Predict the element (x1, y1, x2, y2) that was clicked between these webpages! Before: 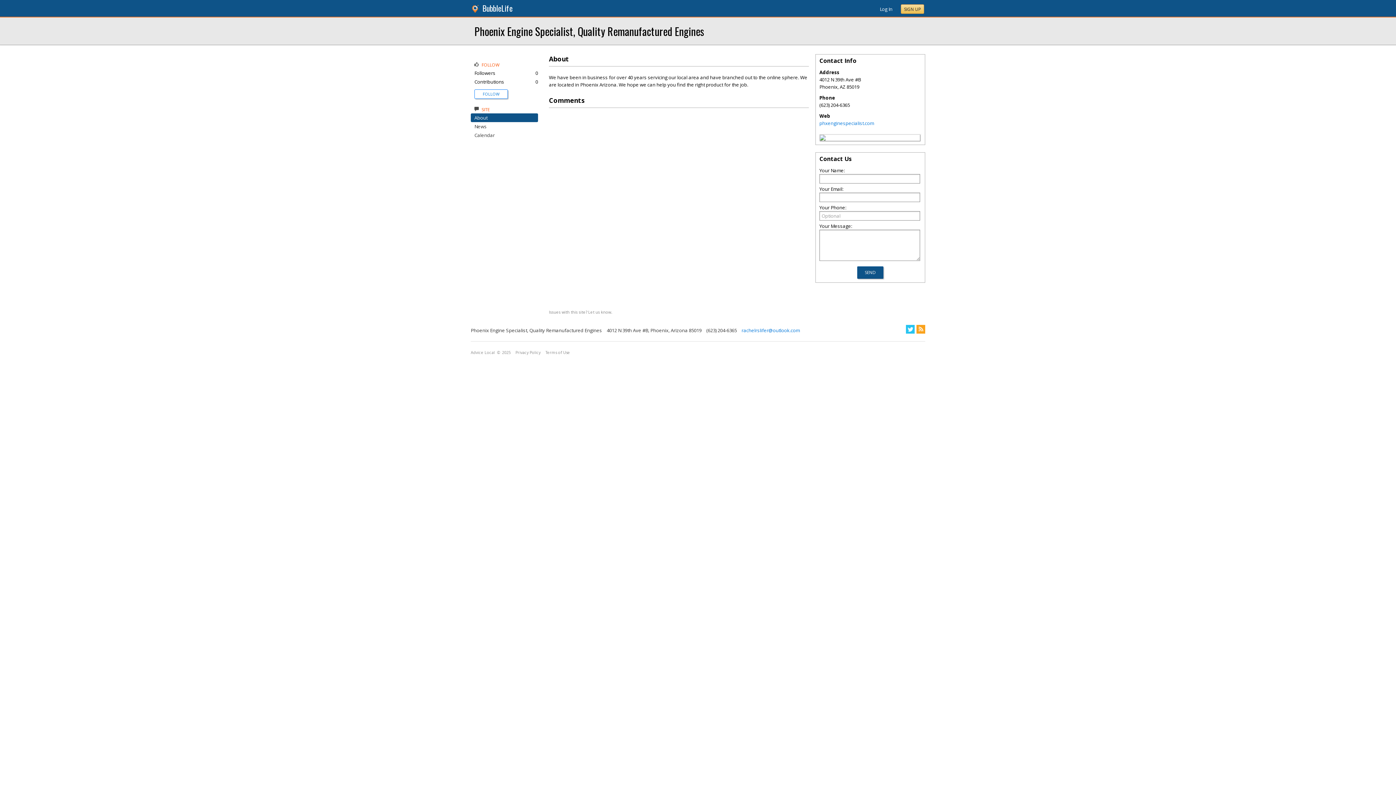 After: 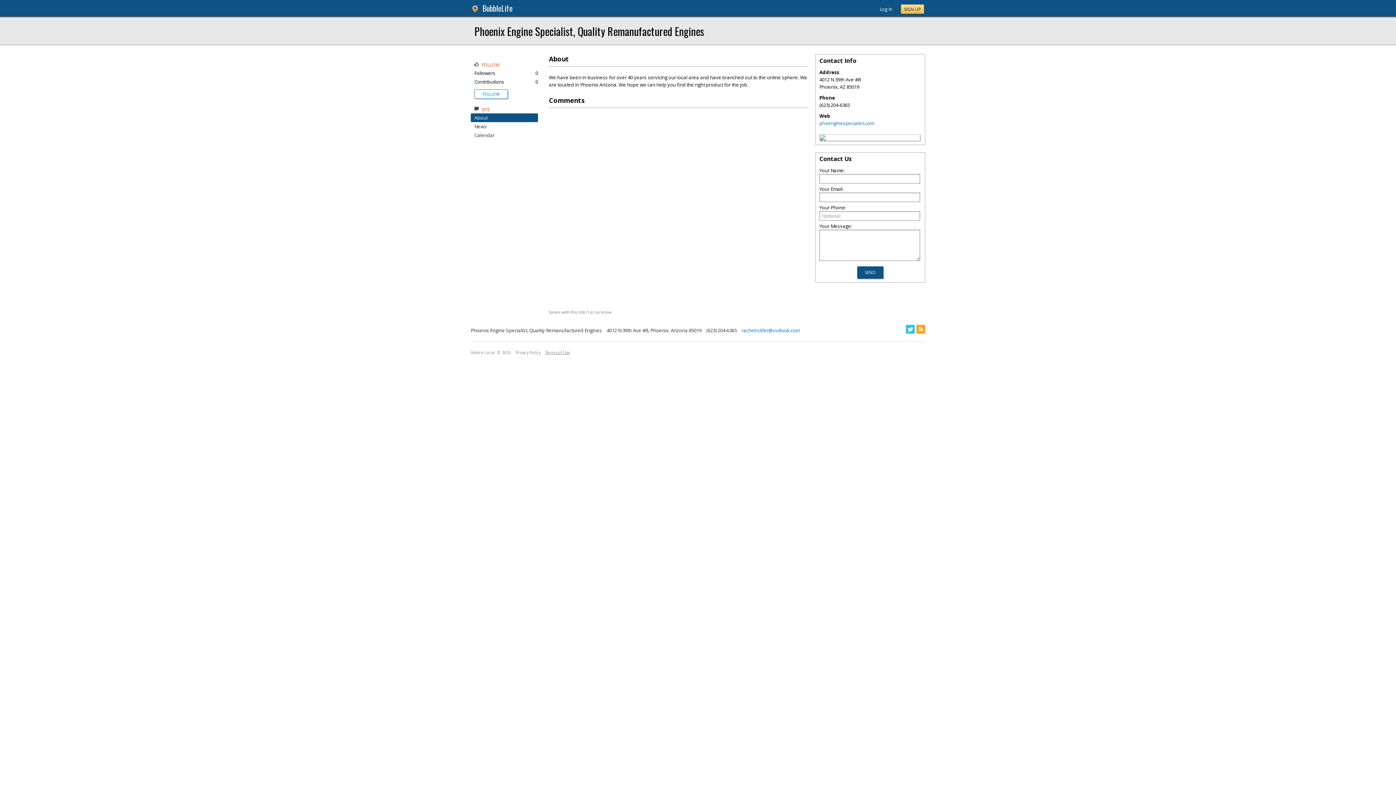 Action: label: Terms of Use bbox: (545, 350, 570, 355)